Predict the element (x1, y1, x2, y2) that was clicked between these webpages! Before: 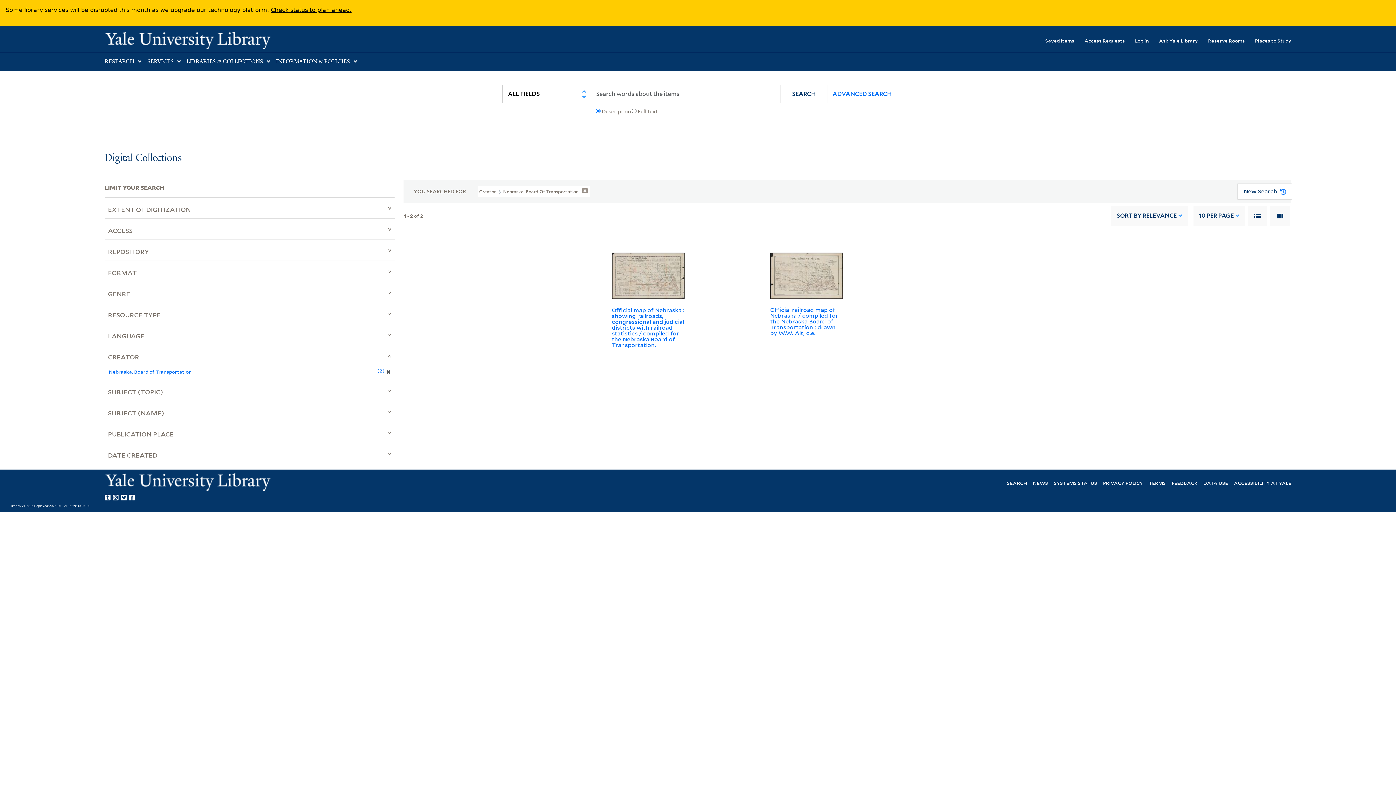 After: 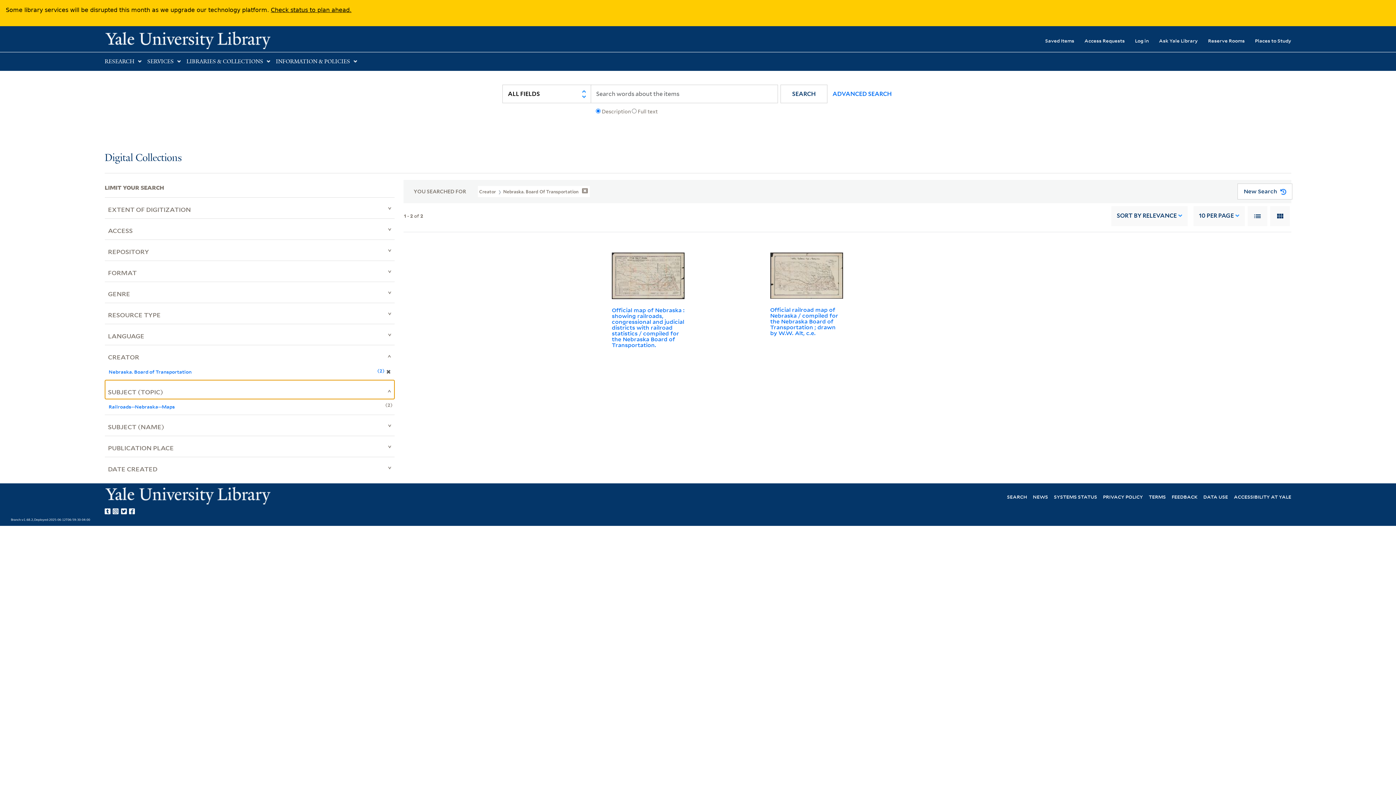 Action: label: SUBJECT (TOPIC) bbox: (104, 379, 394, 399)